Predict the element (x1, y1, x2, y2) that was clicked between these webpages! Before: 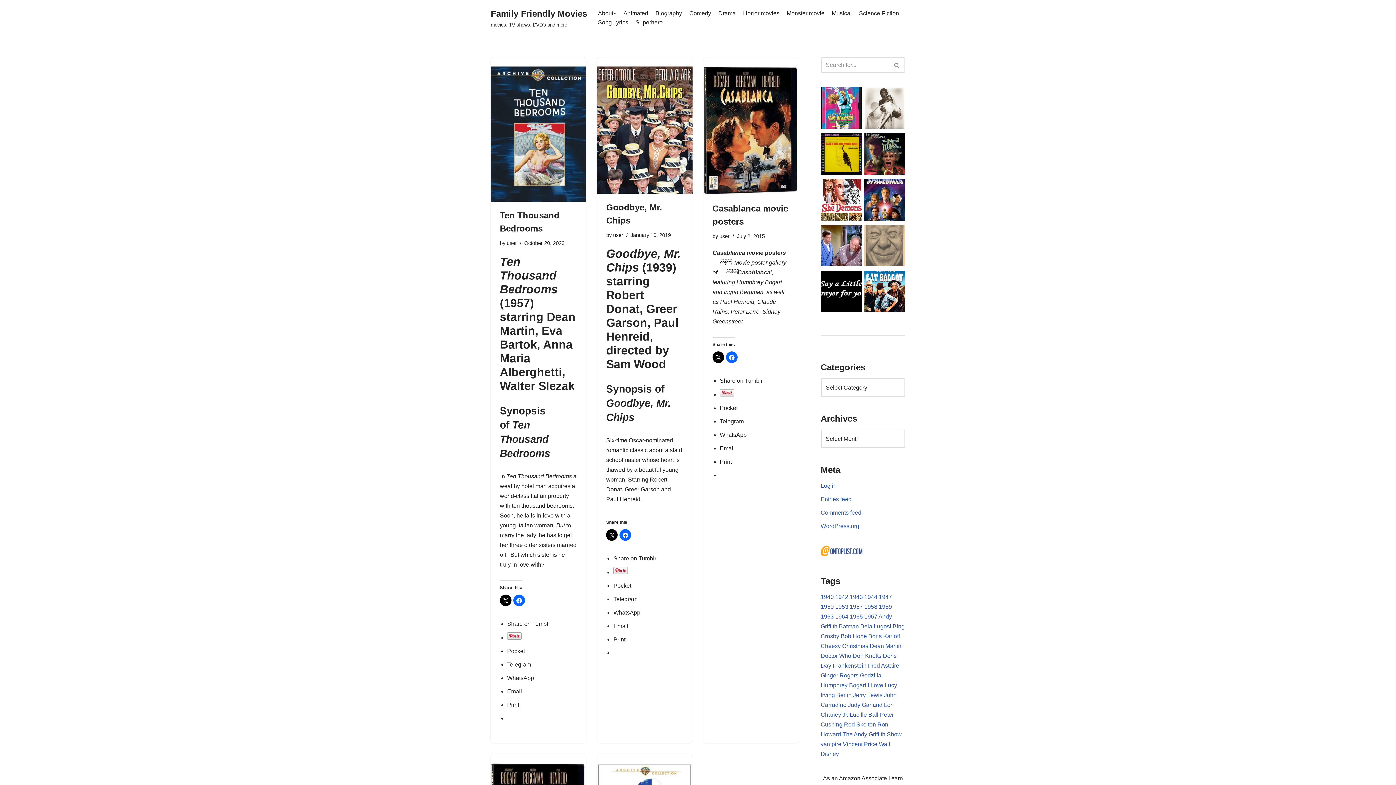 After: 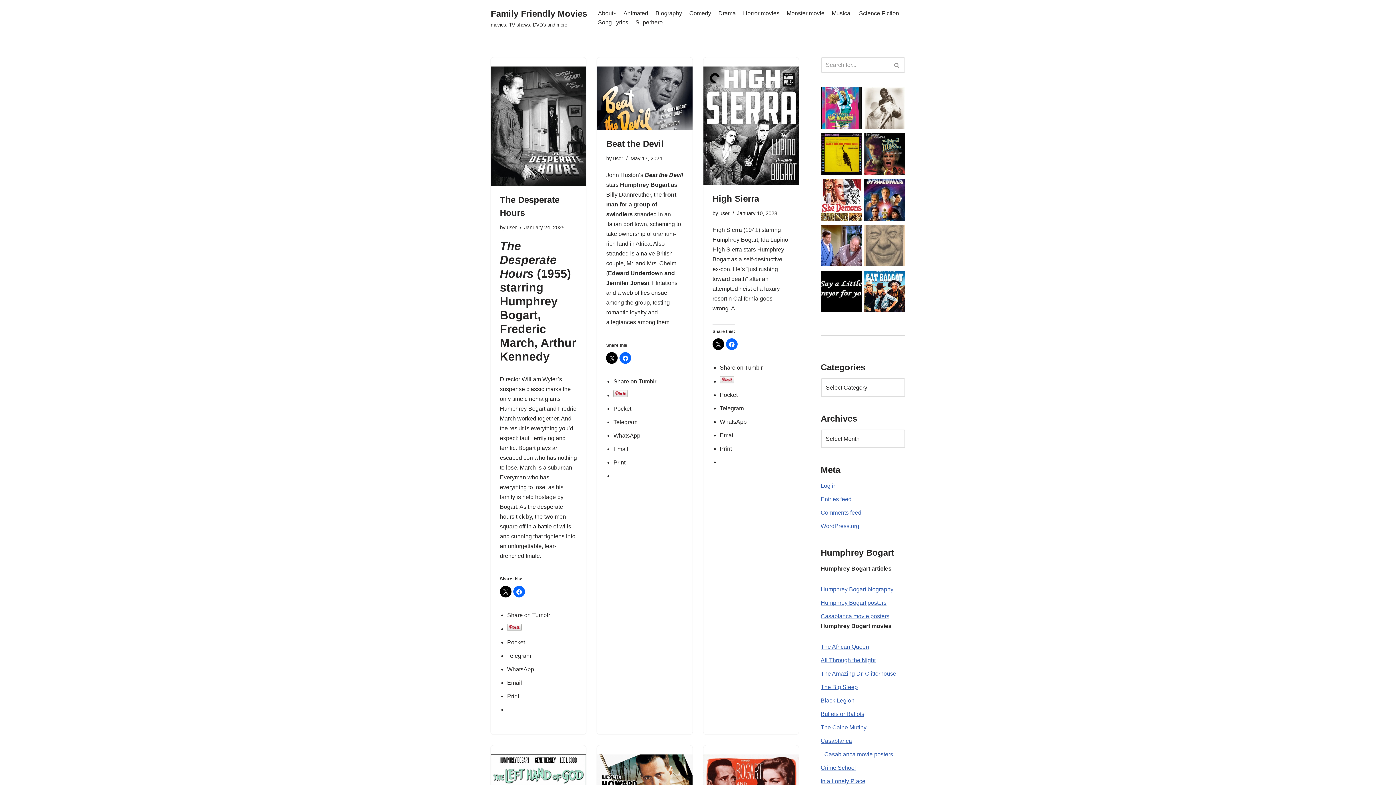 Action: label: Humphrey Bogart (33 items) bbox: (820, 682, 866, 688)